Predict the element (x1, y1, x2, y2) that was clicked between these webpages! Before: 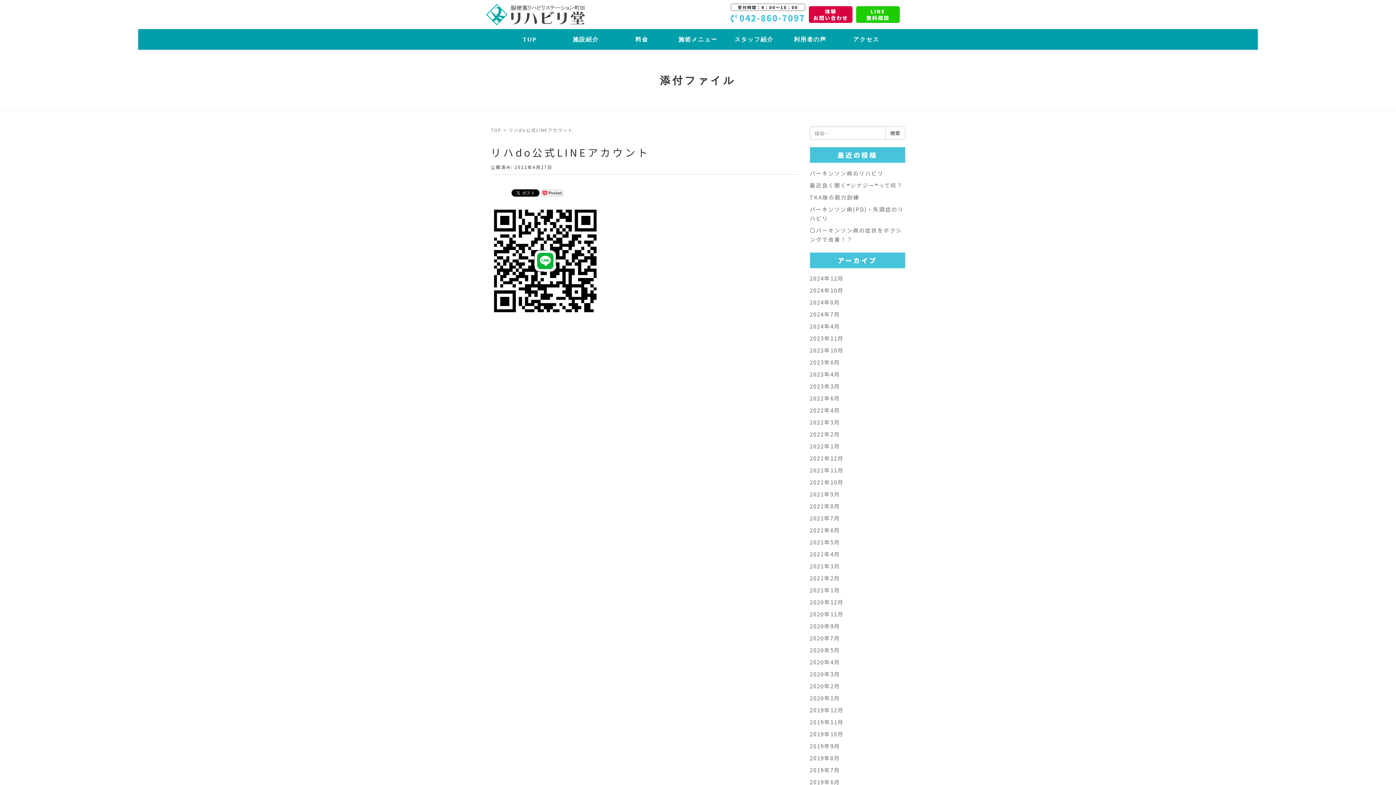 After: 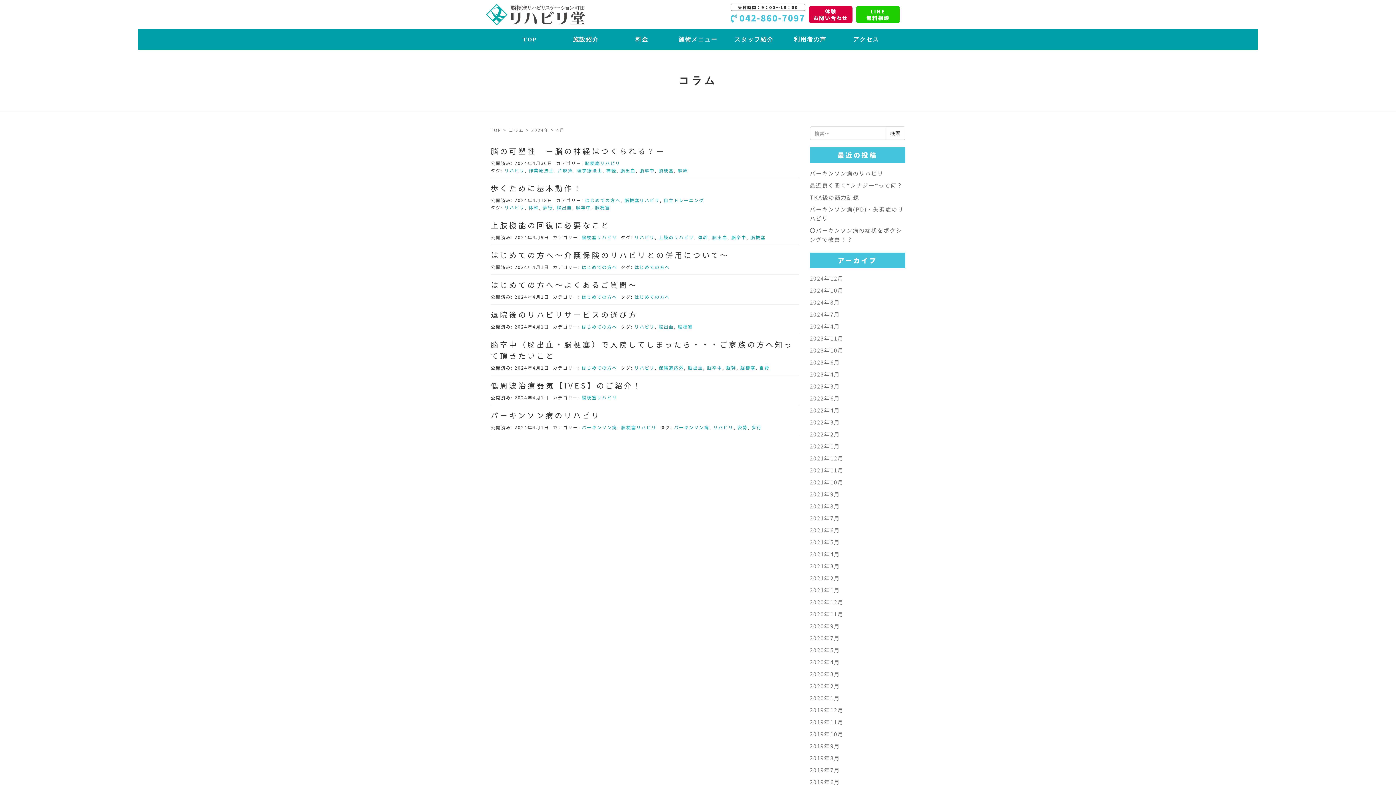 Action: label: 2024年4月 bbox: (810, 322, 840, 330)